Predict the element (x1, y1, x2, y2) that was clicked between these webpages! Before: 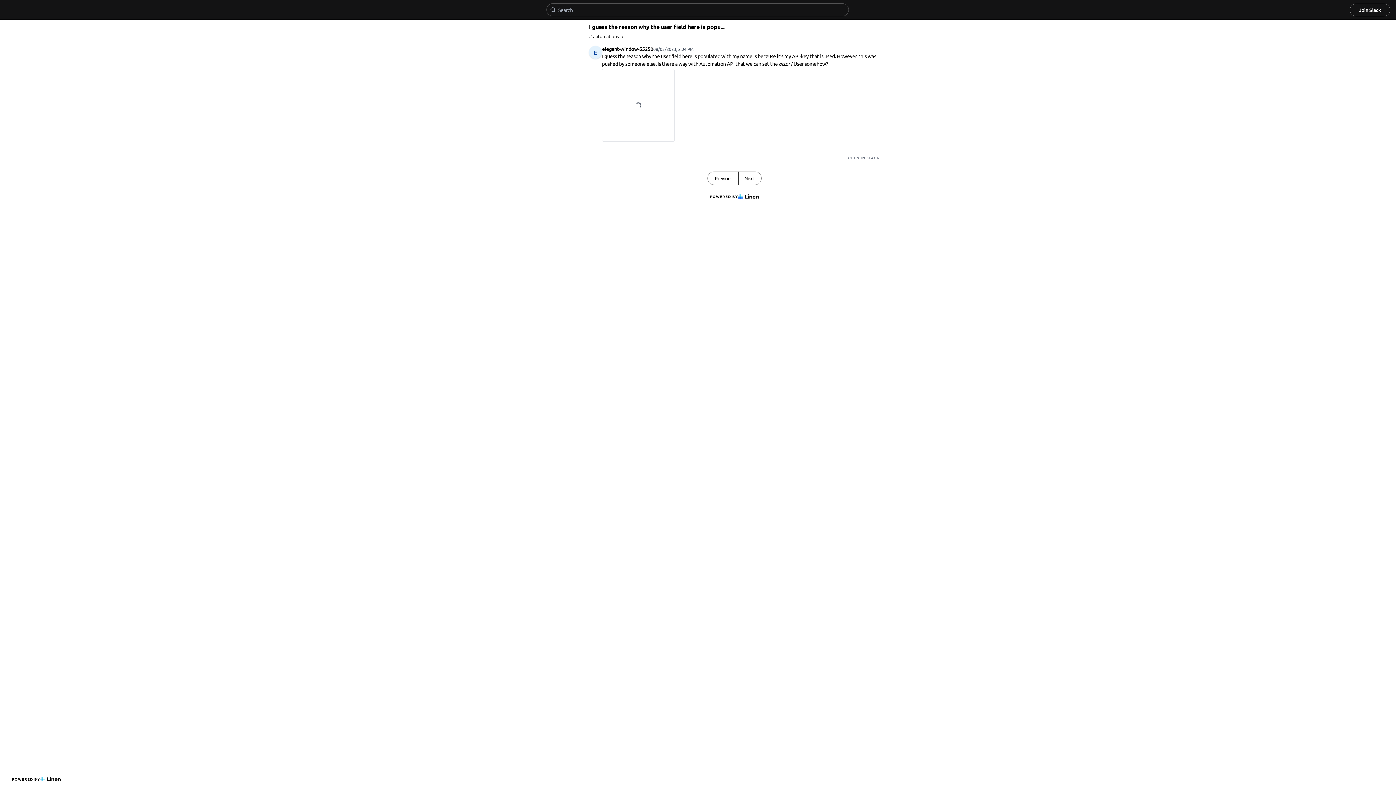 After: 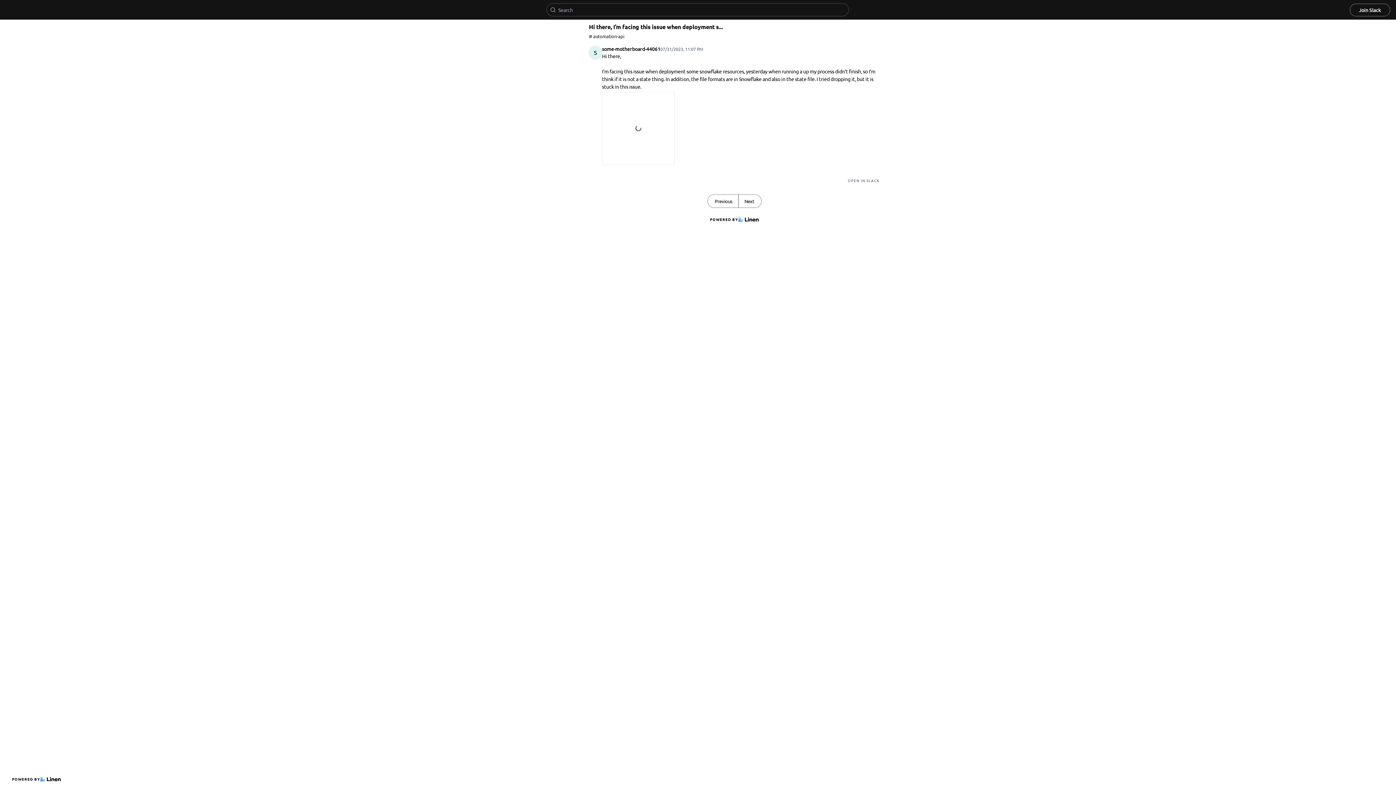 Action: bbox: (708, 172, 738, 184) label: Previous